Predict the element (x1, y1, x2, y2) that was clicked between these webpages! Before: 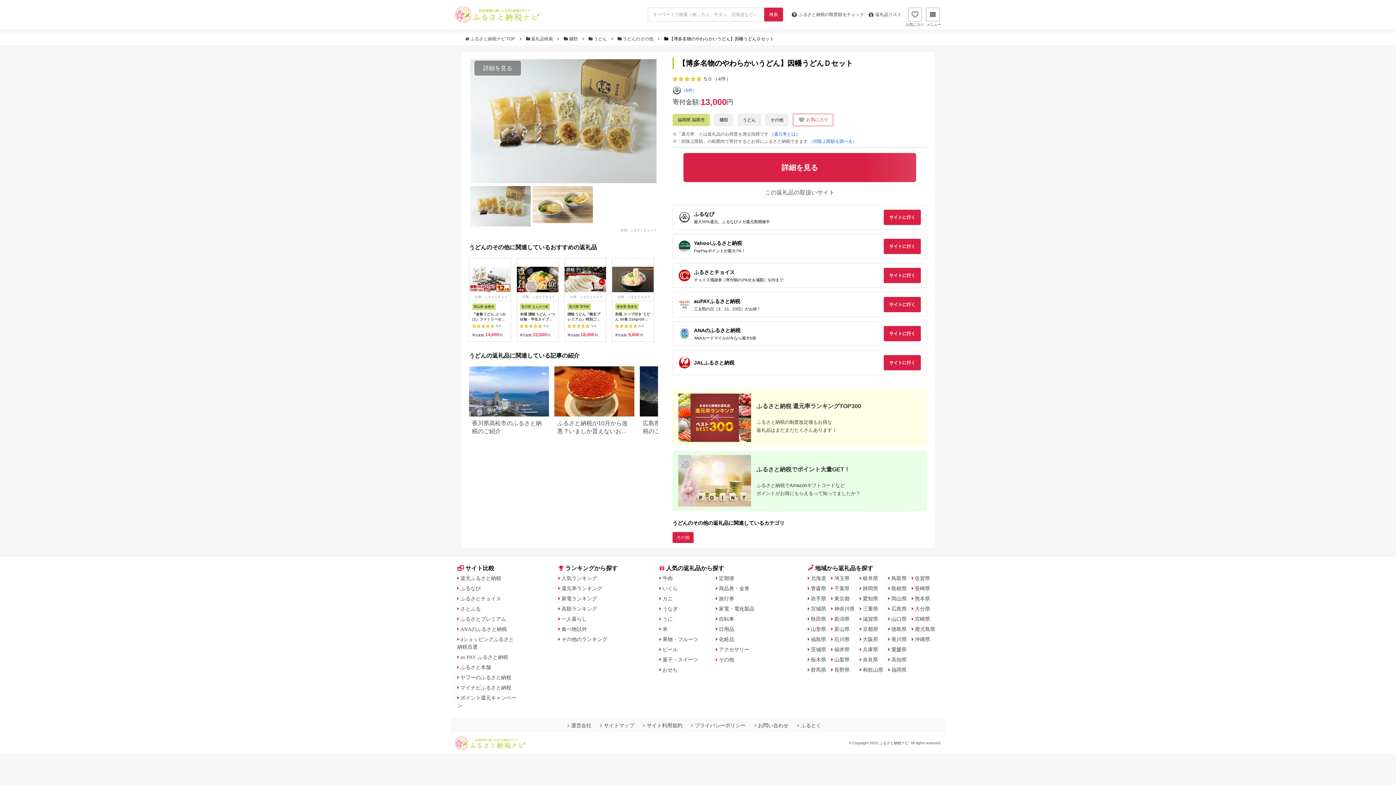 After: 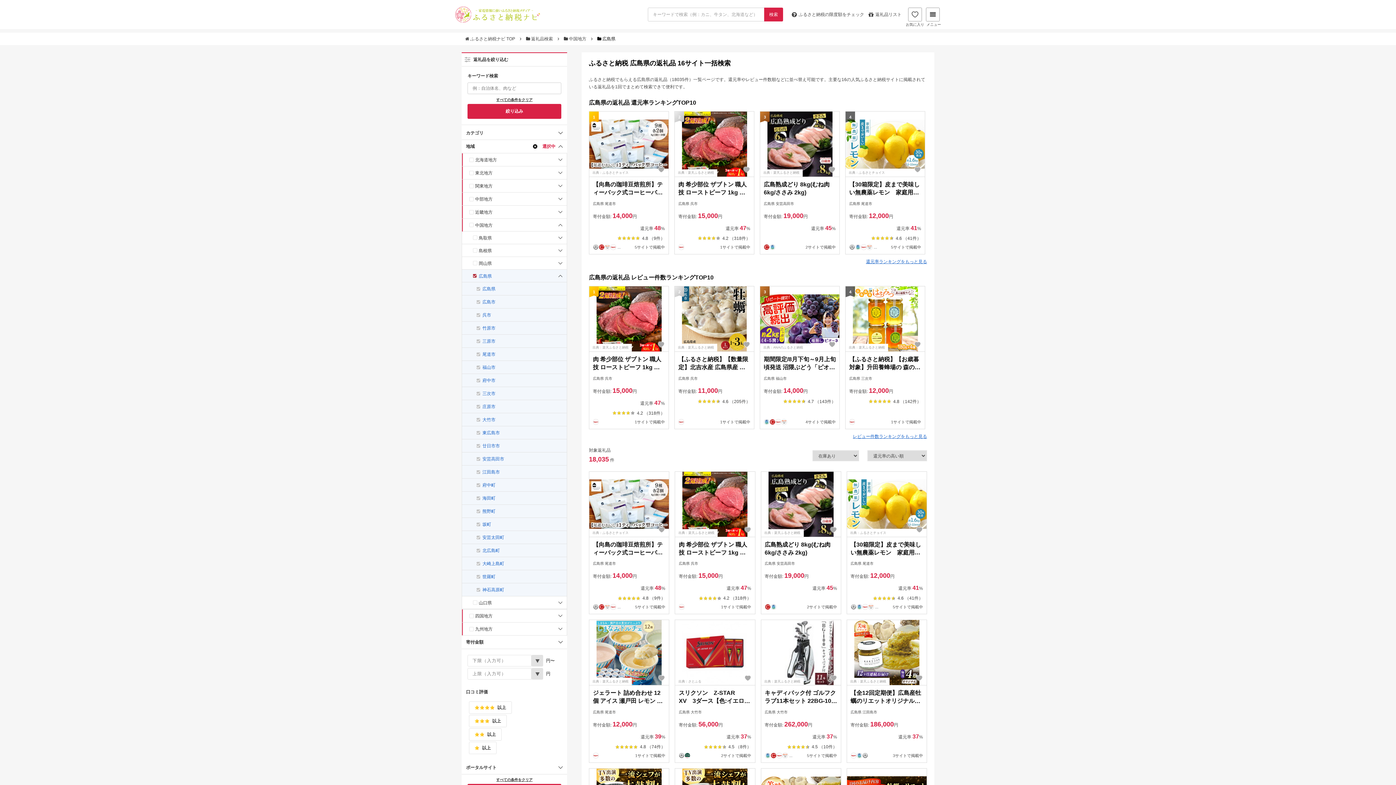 Action: bbox: (888, 606, 906, 611) label: 広島県